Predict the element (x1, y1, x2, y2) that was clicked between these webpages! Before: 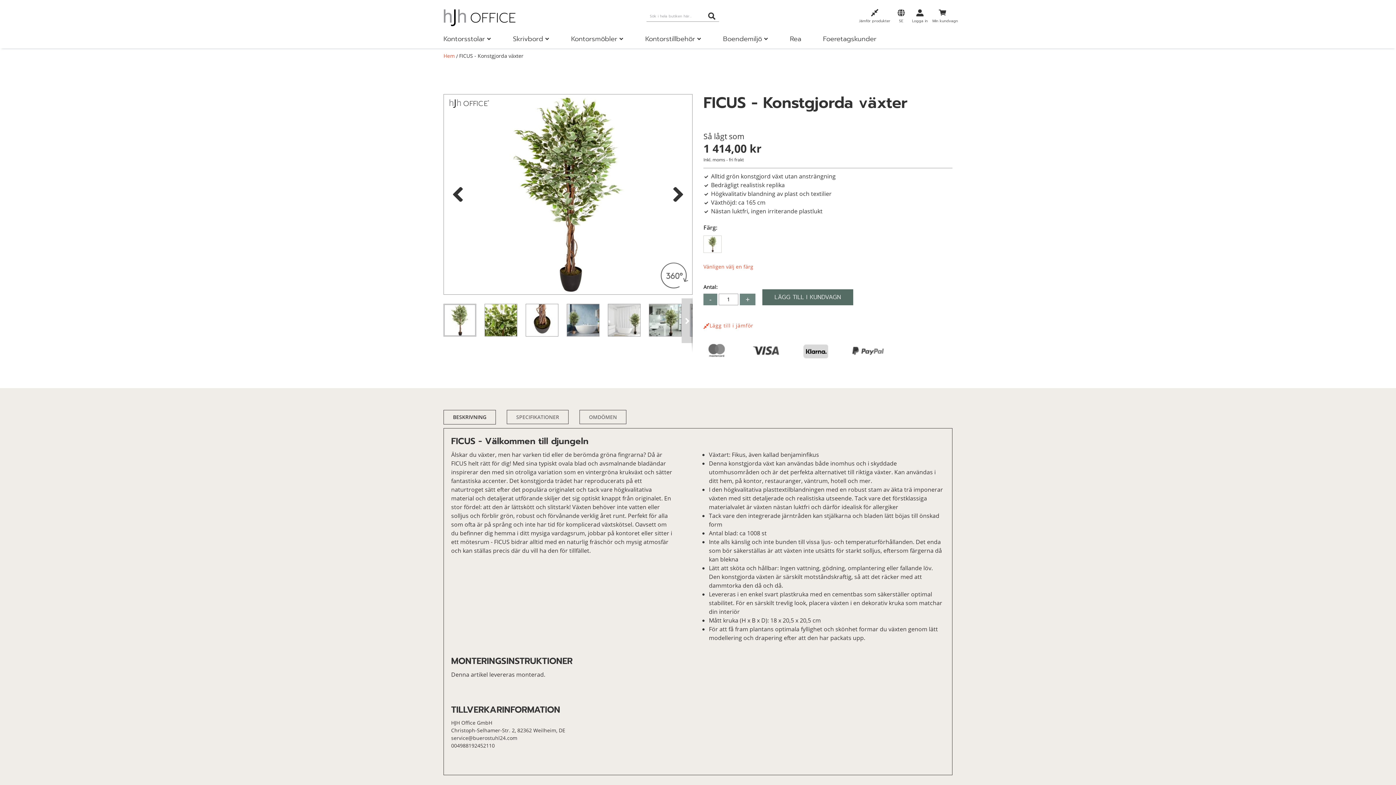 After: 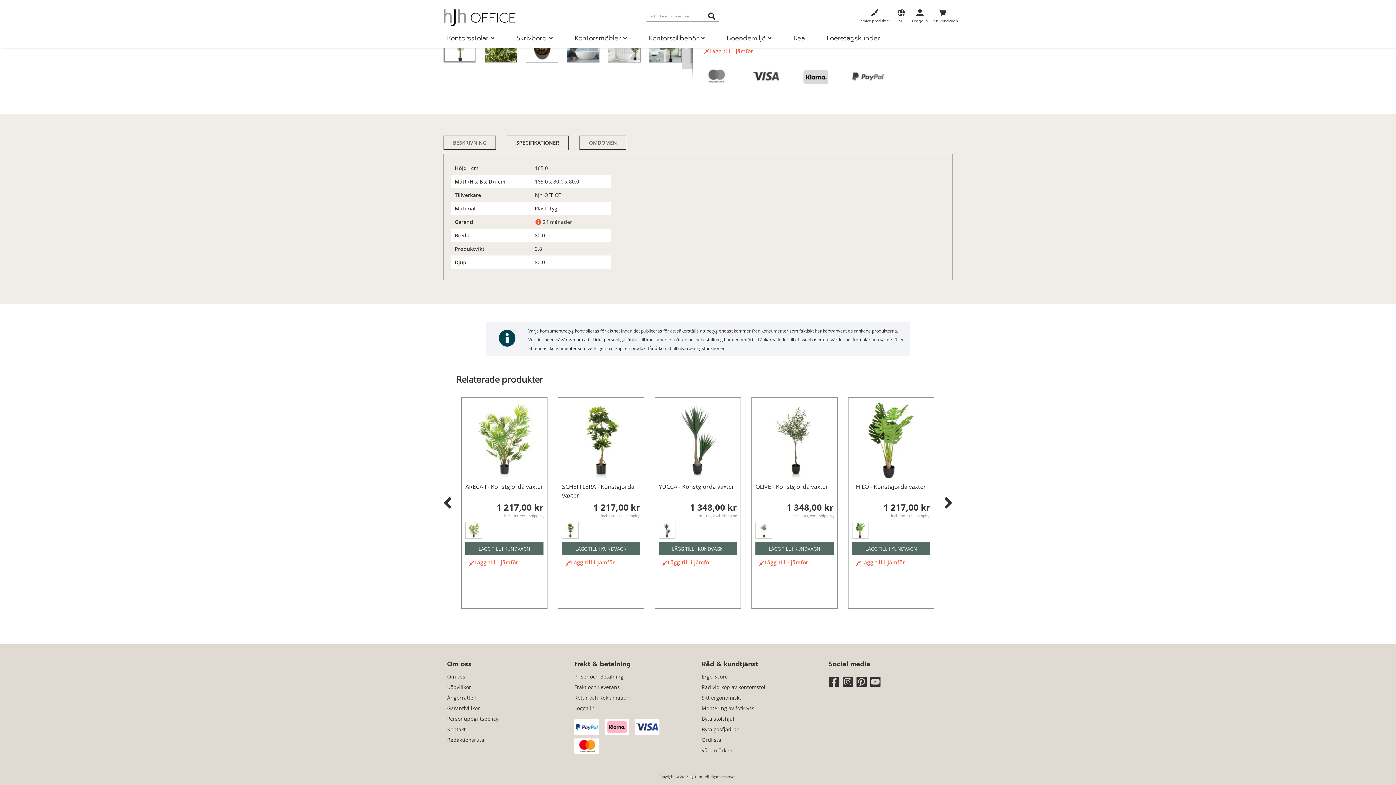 Action: bbox: (510, 410, 564, 423) label: SPECIFIKATIONER